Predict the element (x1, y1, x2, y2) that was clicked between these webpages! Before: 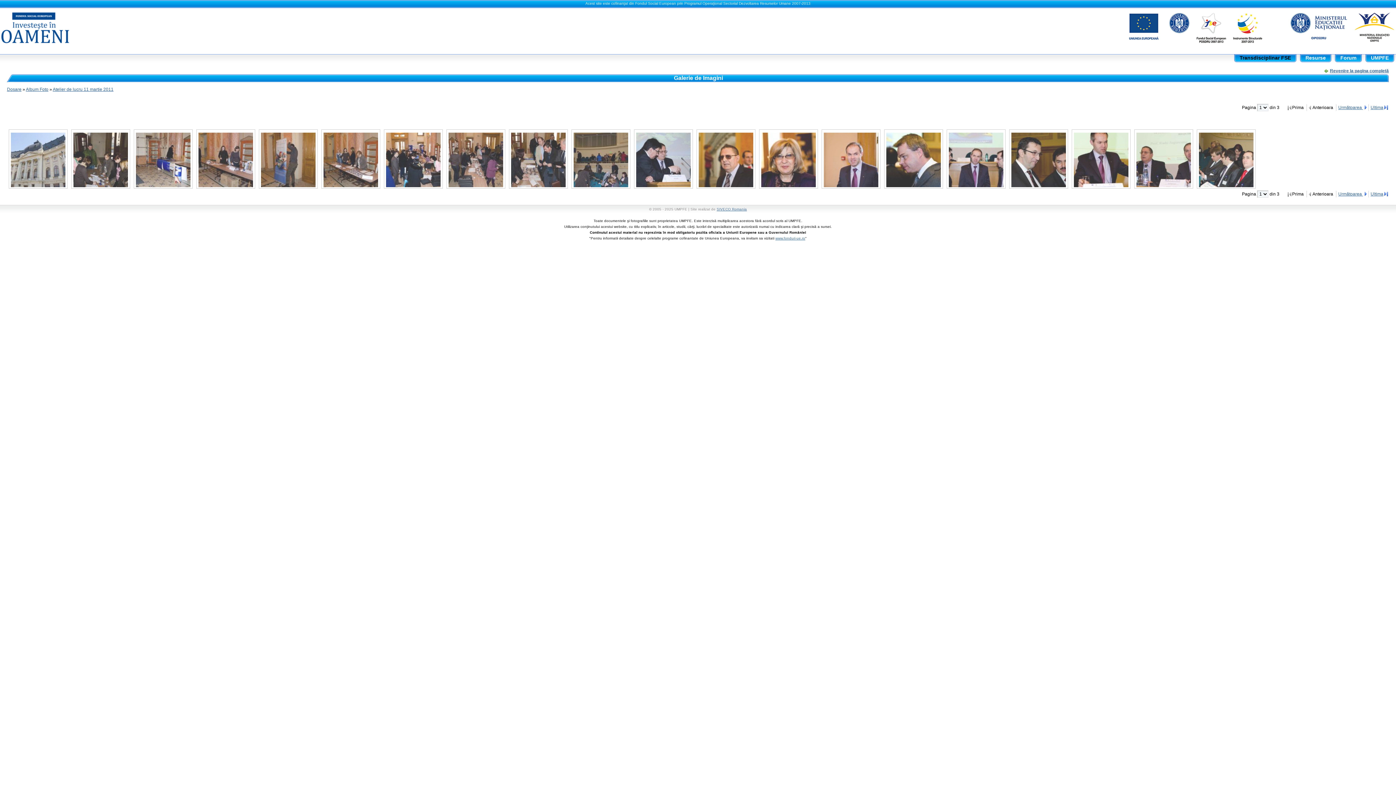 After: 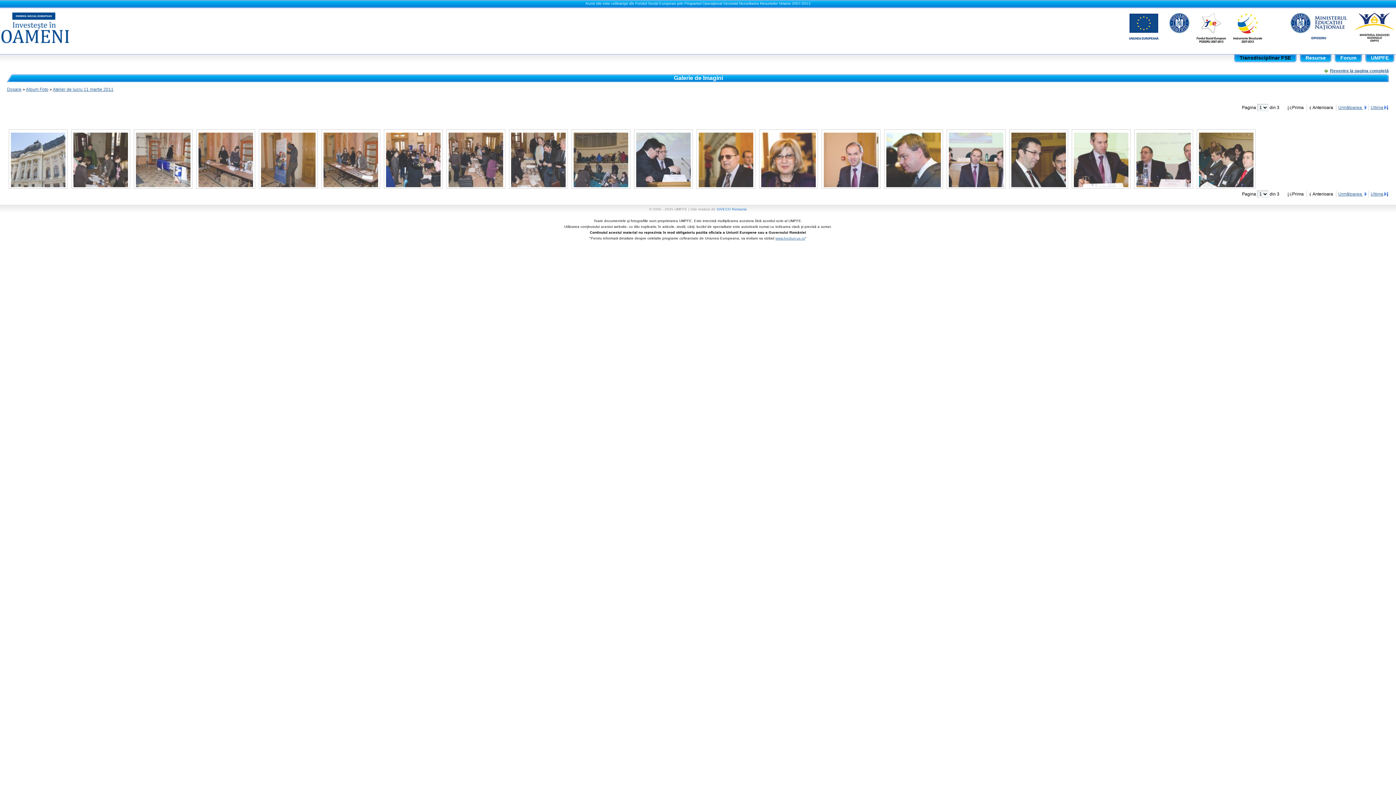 Action: label: SIVECO Romania bbox: (716, 207, 747, 211)